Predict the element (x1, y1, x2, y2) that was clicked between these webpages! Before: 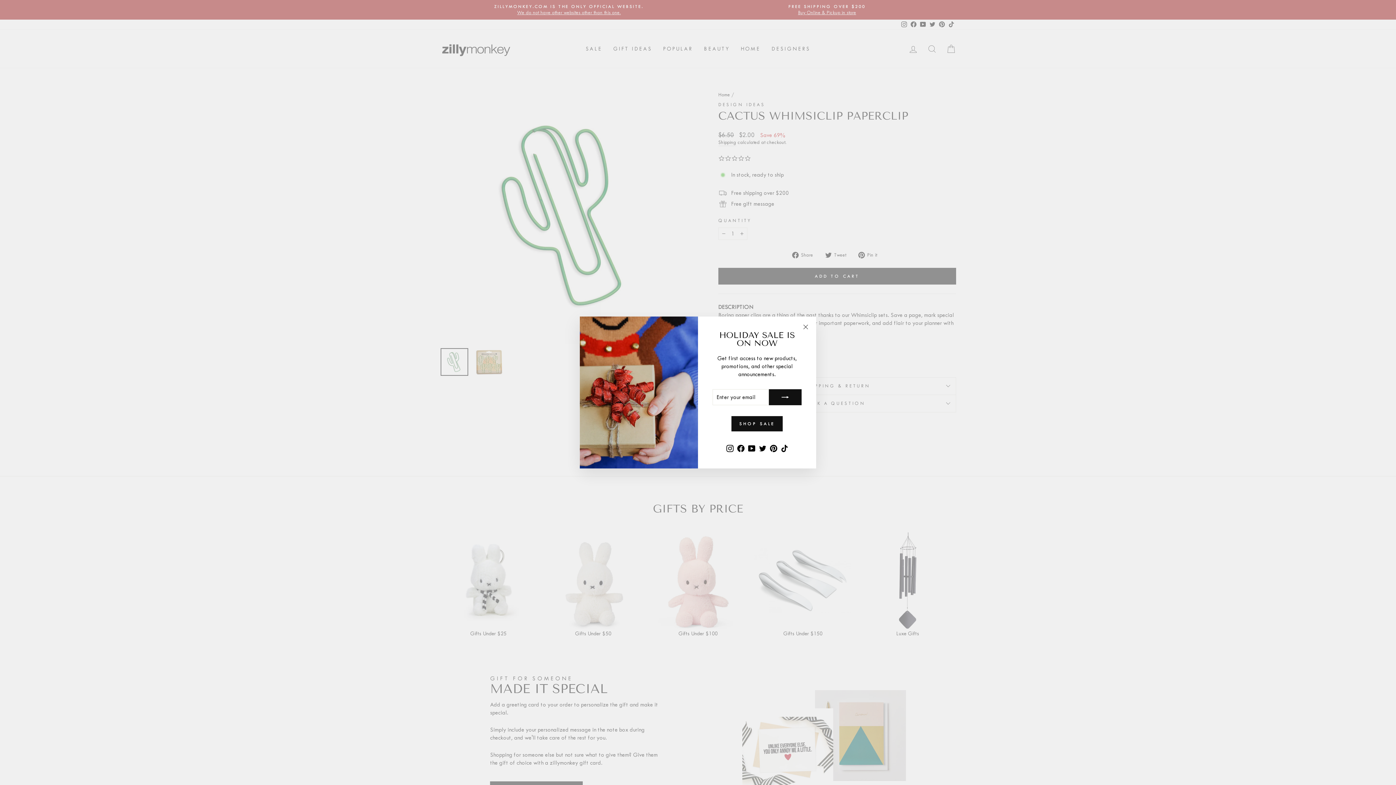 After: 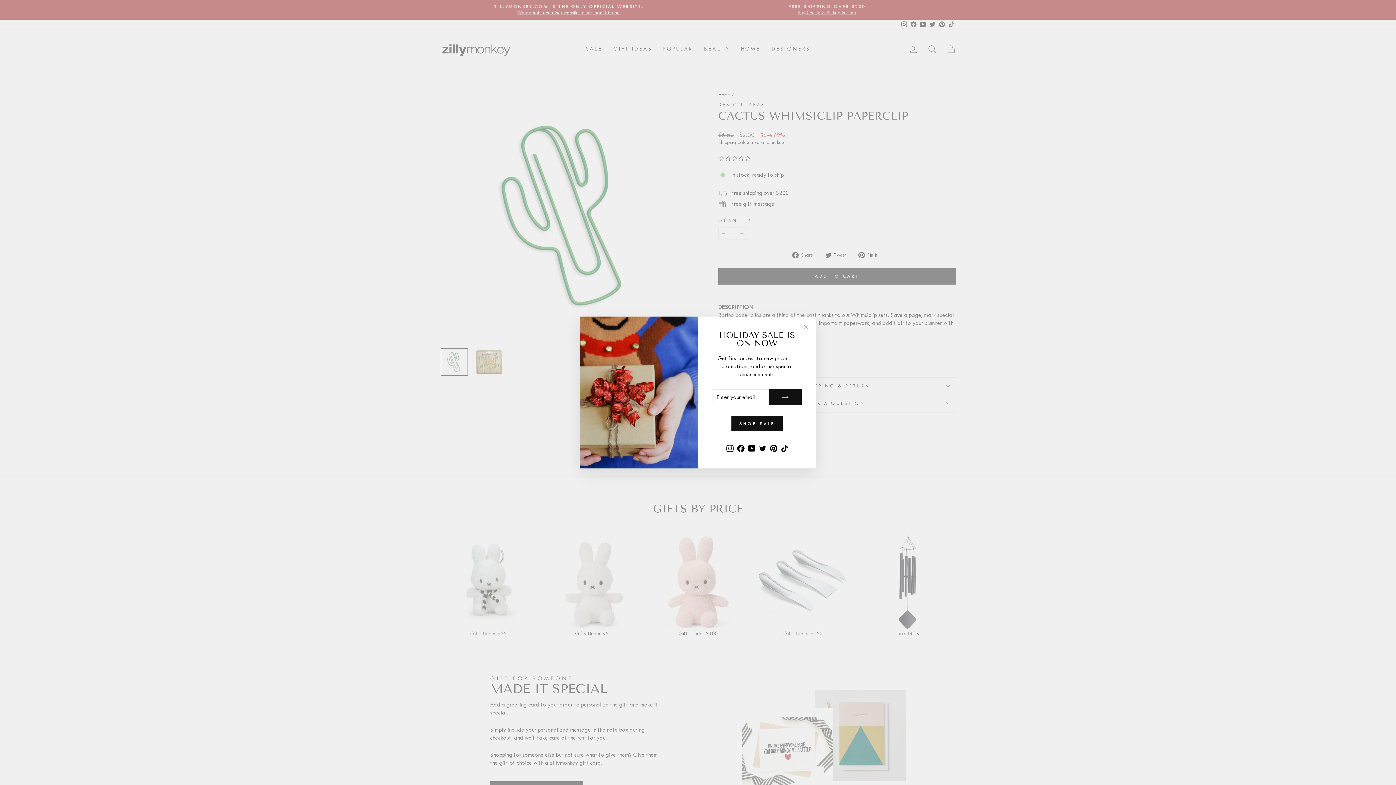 Action: label: Instagram bbox: (724, 442, 735, 454)